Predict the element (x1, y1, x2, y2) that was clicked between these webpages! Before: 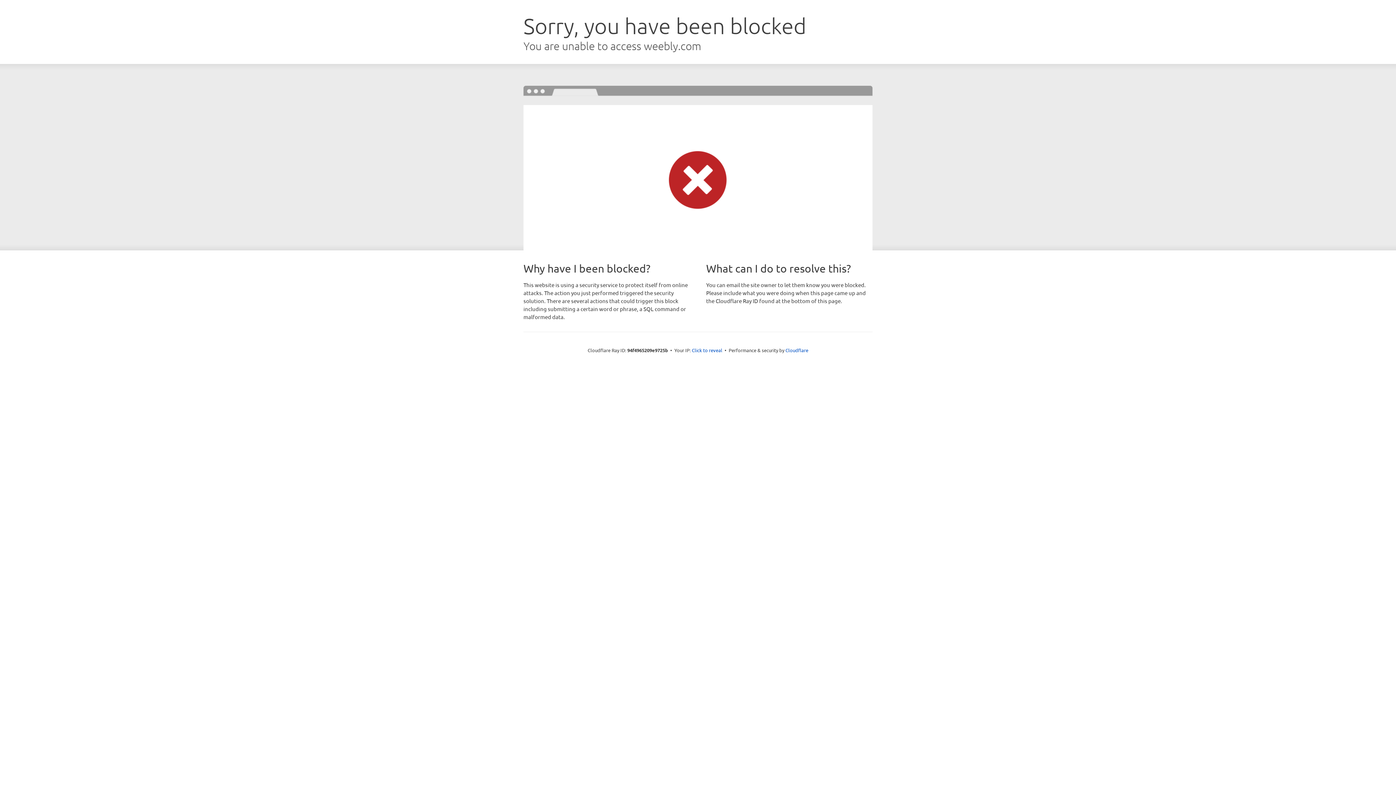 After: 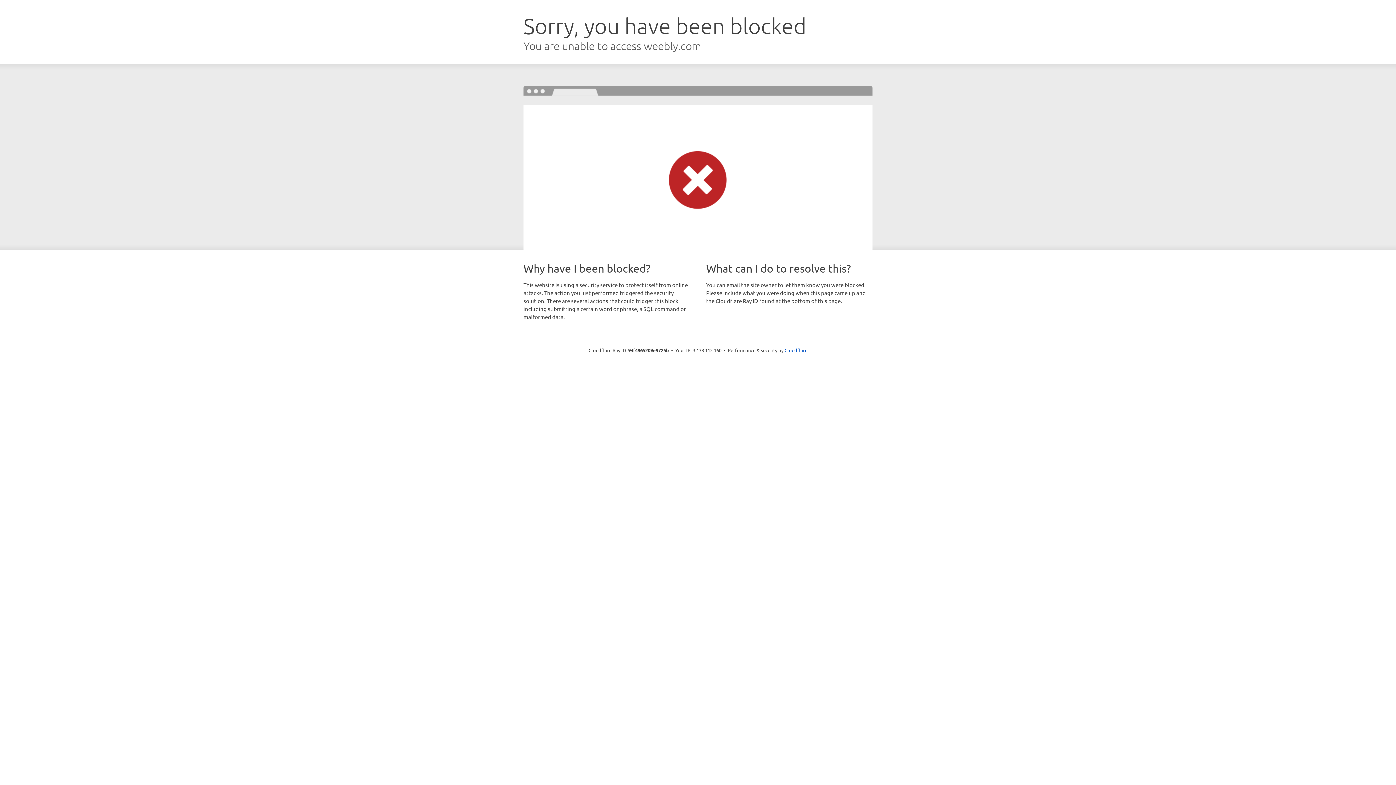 Action: bbox: (692, 346, 722, 353) label: Click to reveal